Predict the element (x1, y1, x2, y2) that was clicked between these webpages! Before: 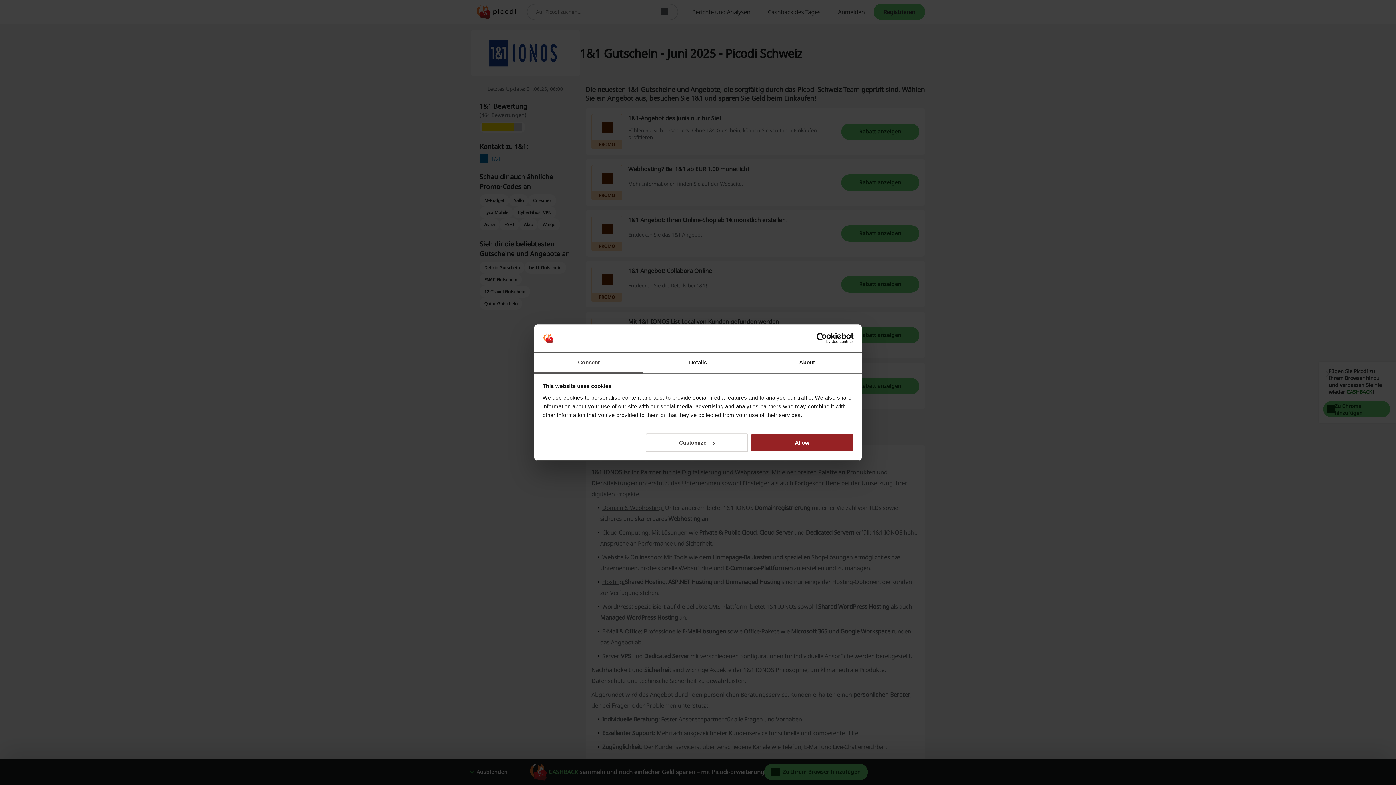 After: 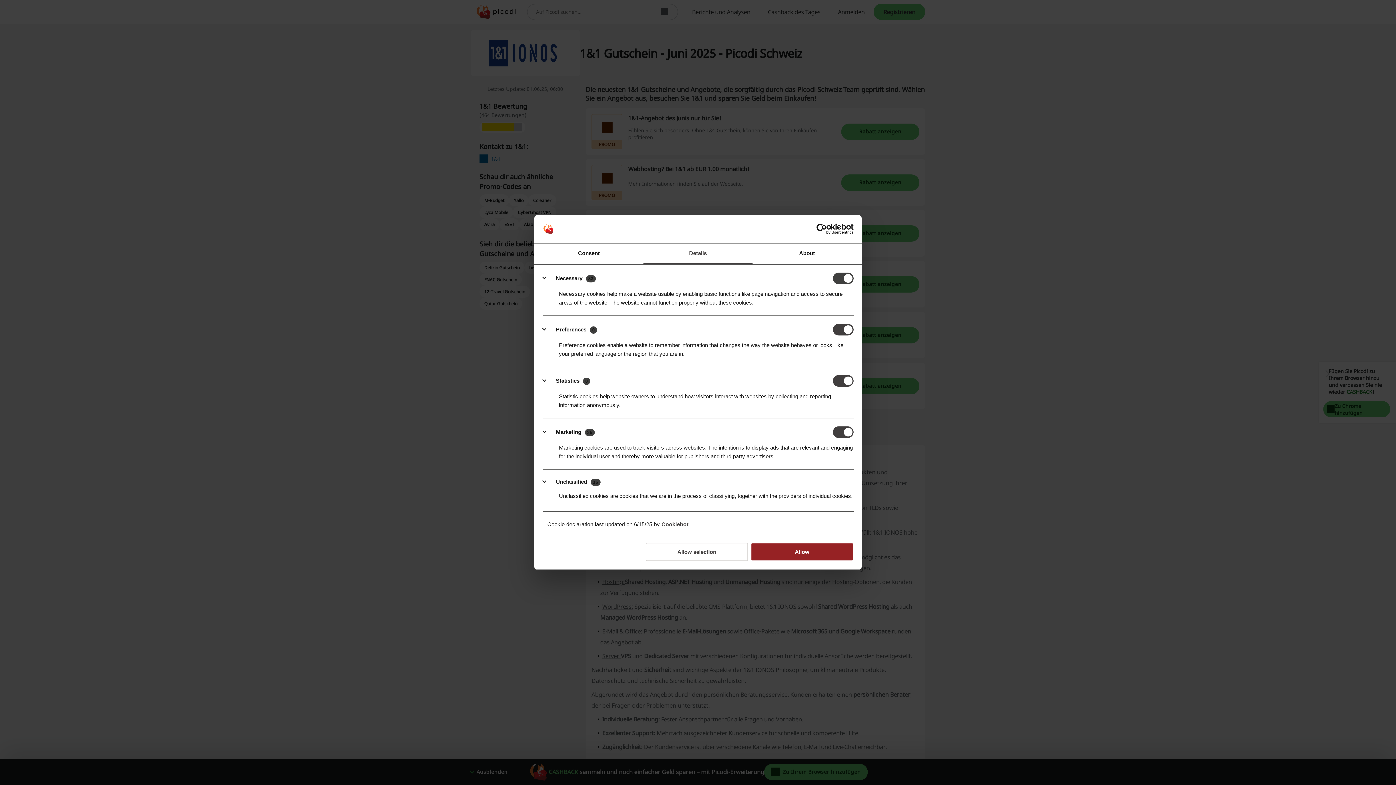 Action: bbox: (645, 433, 748, 452) label: Customize